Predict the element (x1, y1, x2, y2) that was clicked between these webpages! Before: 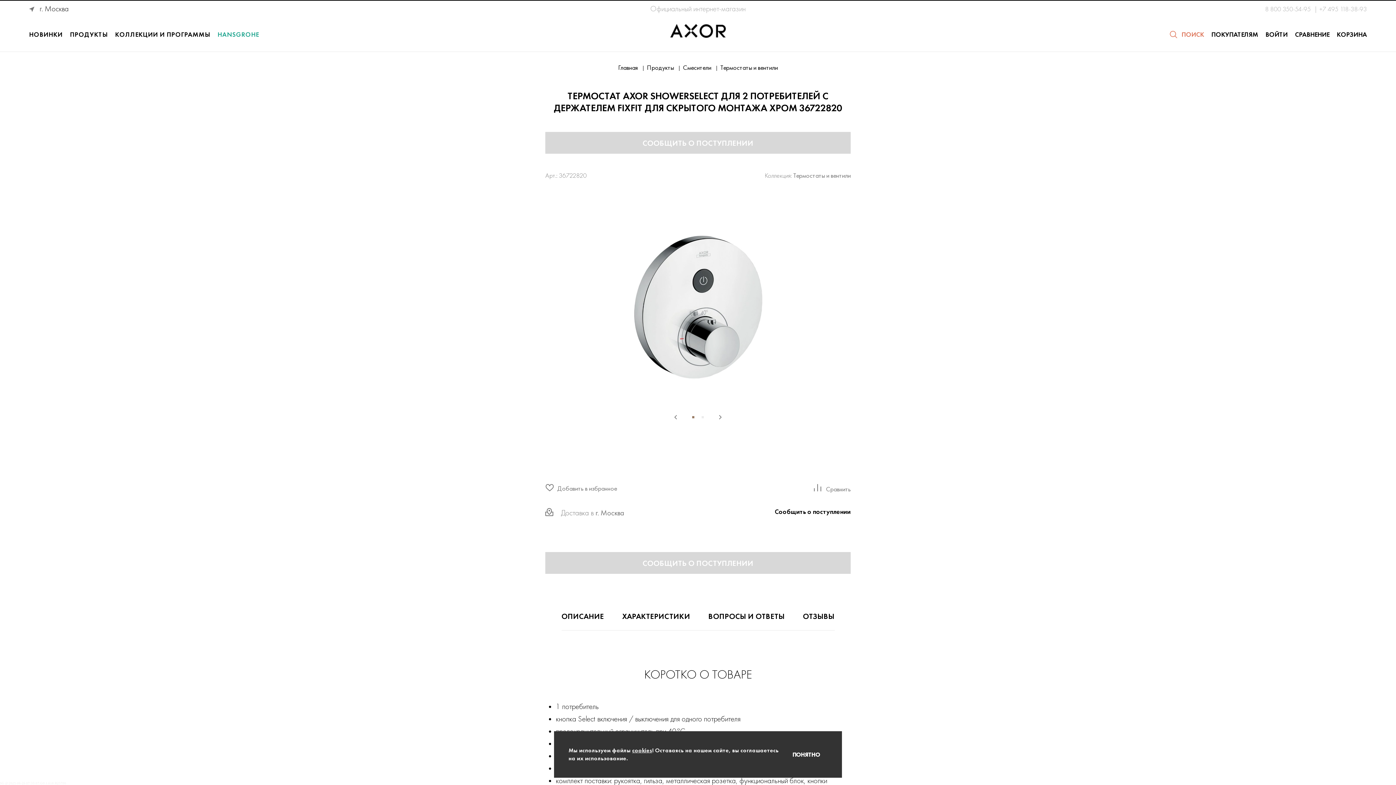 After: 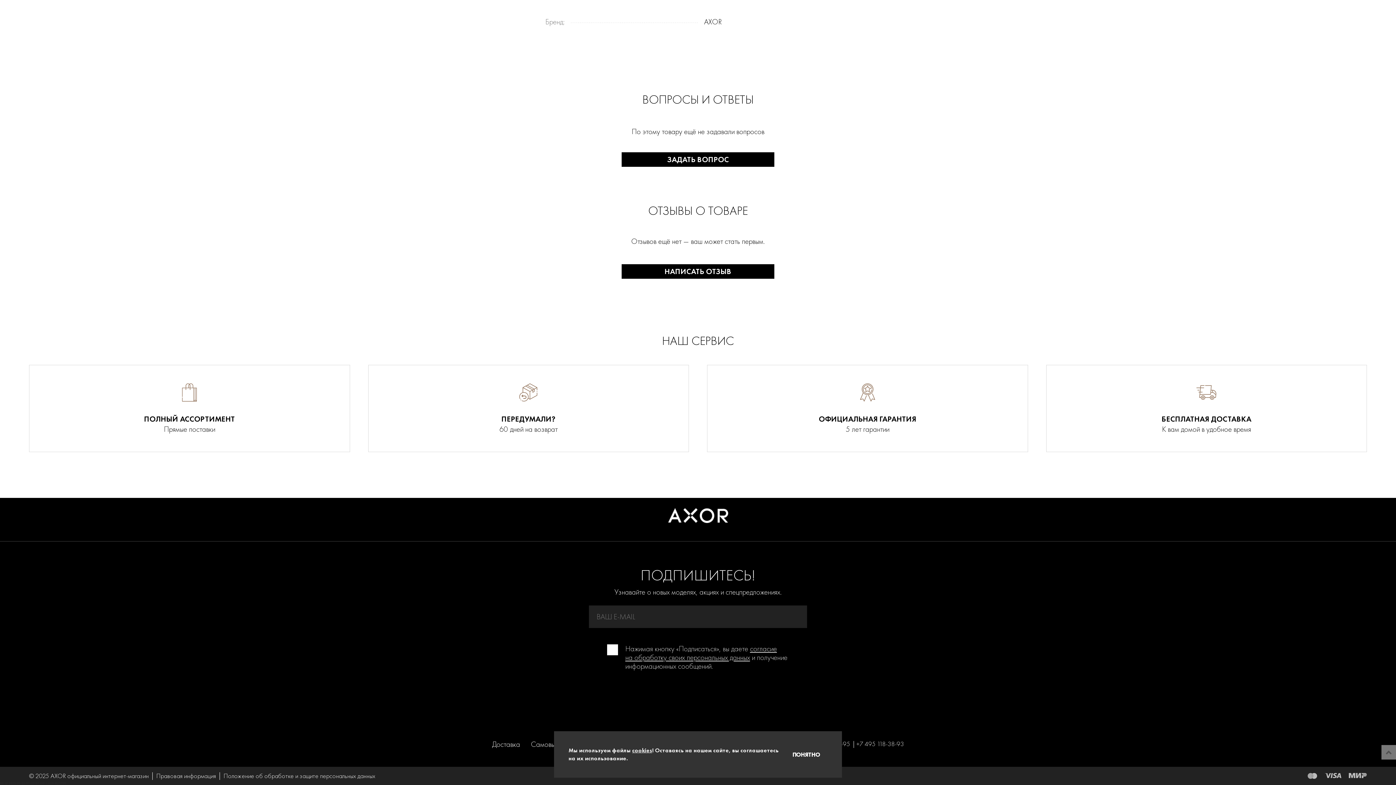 Action: bbox: (708, 610, 784, 630) label: ВОПРОСЫ И ОТВЕТЫ